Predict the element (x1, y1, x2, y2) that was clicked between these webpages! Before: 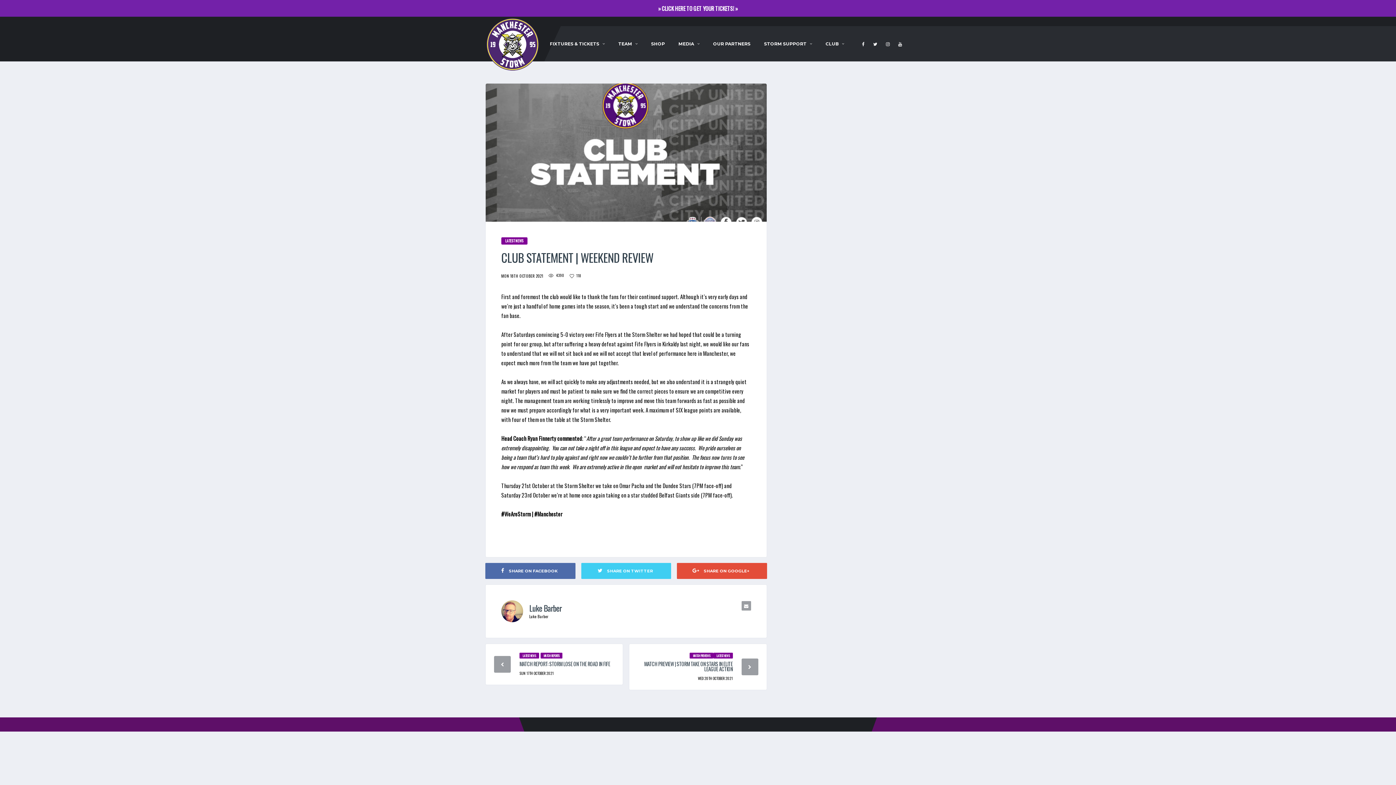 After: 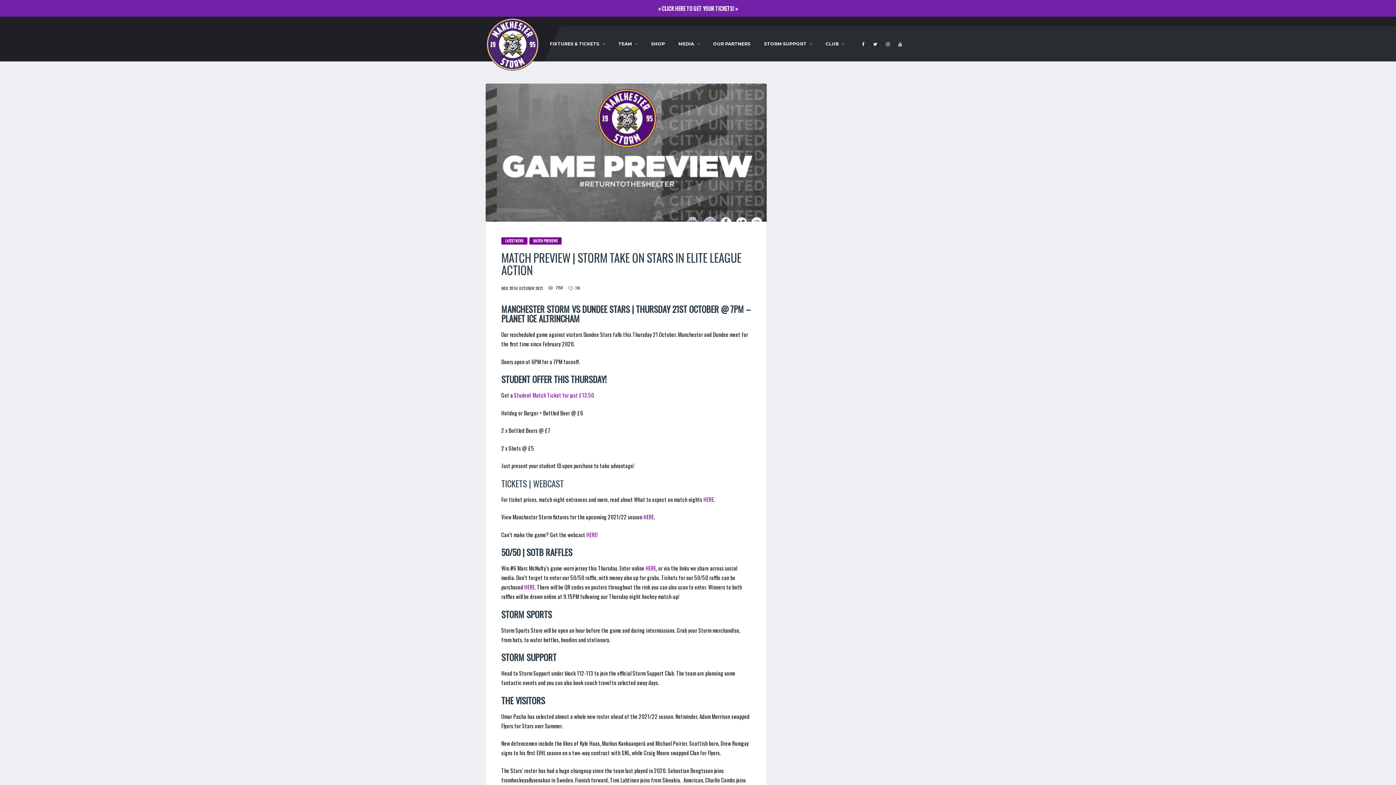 Action: label: MATCH PREVIEW | STORM TAKE ON STARS IN ELITE LEAGUE ACTION bbox: (644, 660, 732, 673)